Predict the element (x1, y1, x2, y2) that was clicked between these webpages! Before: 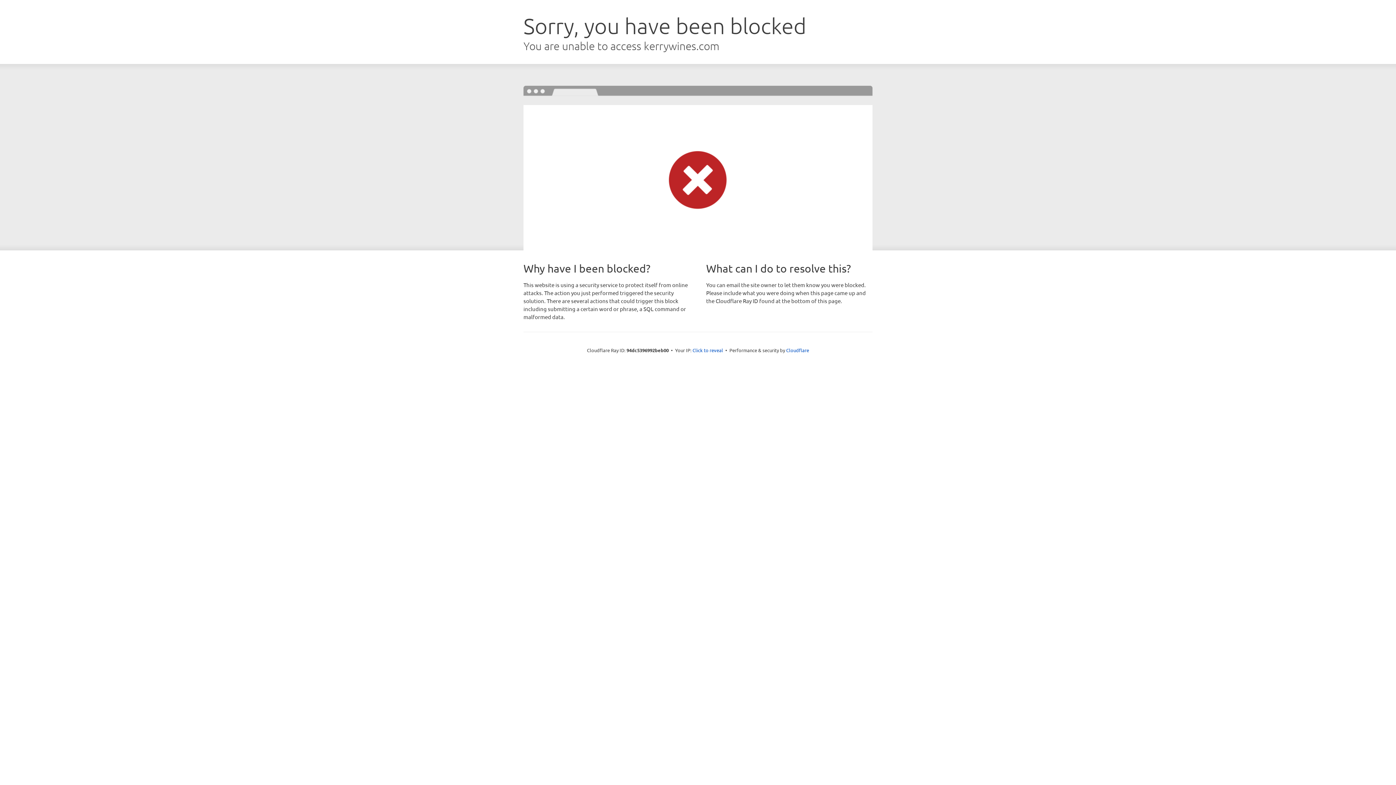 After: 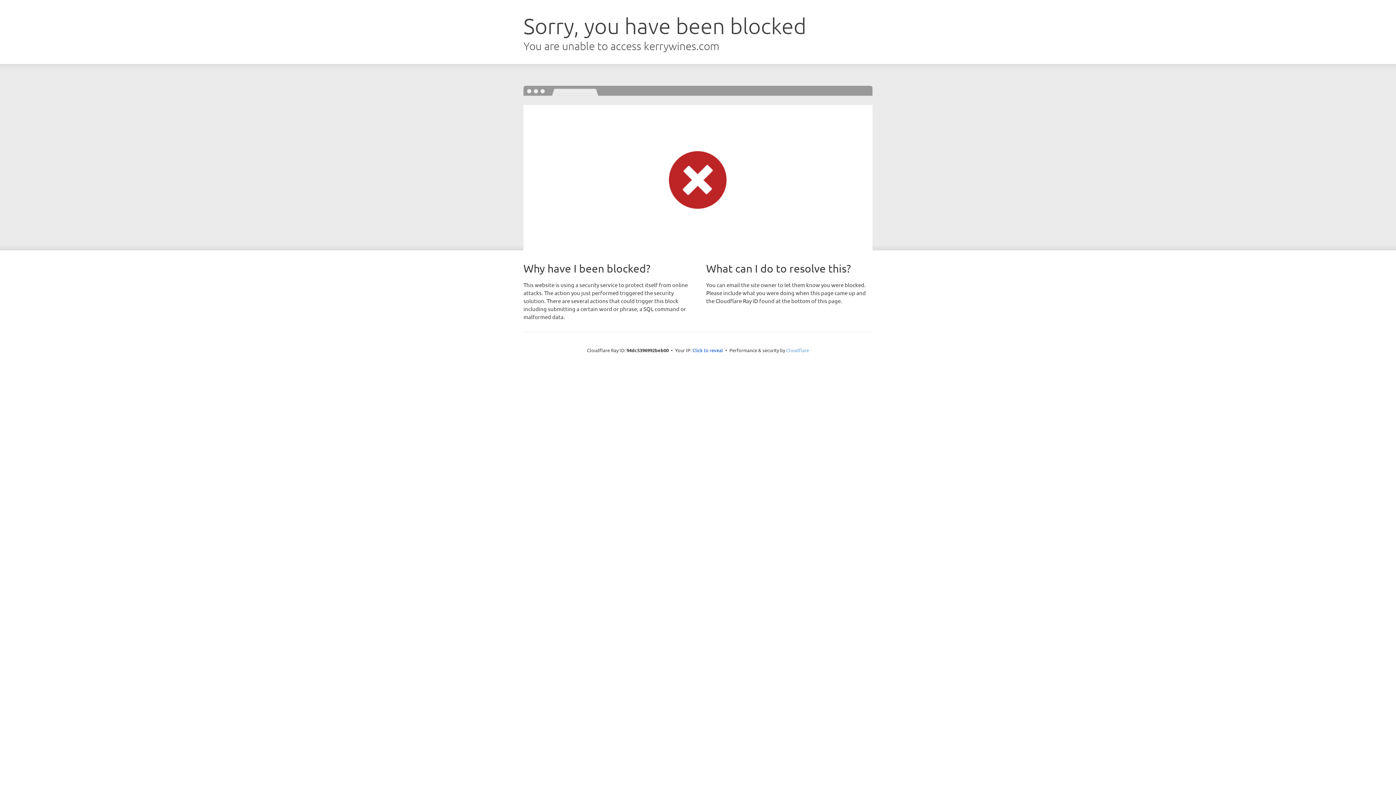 Action: label: Cloudflare bbox: (786, 347, 809, 353)